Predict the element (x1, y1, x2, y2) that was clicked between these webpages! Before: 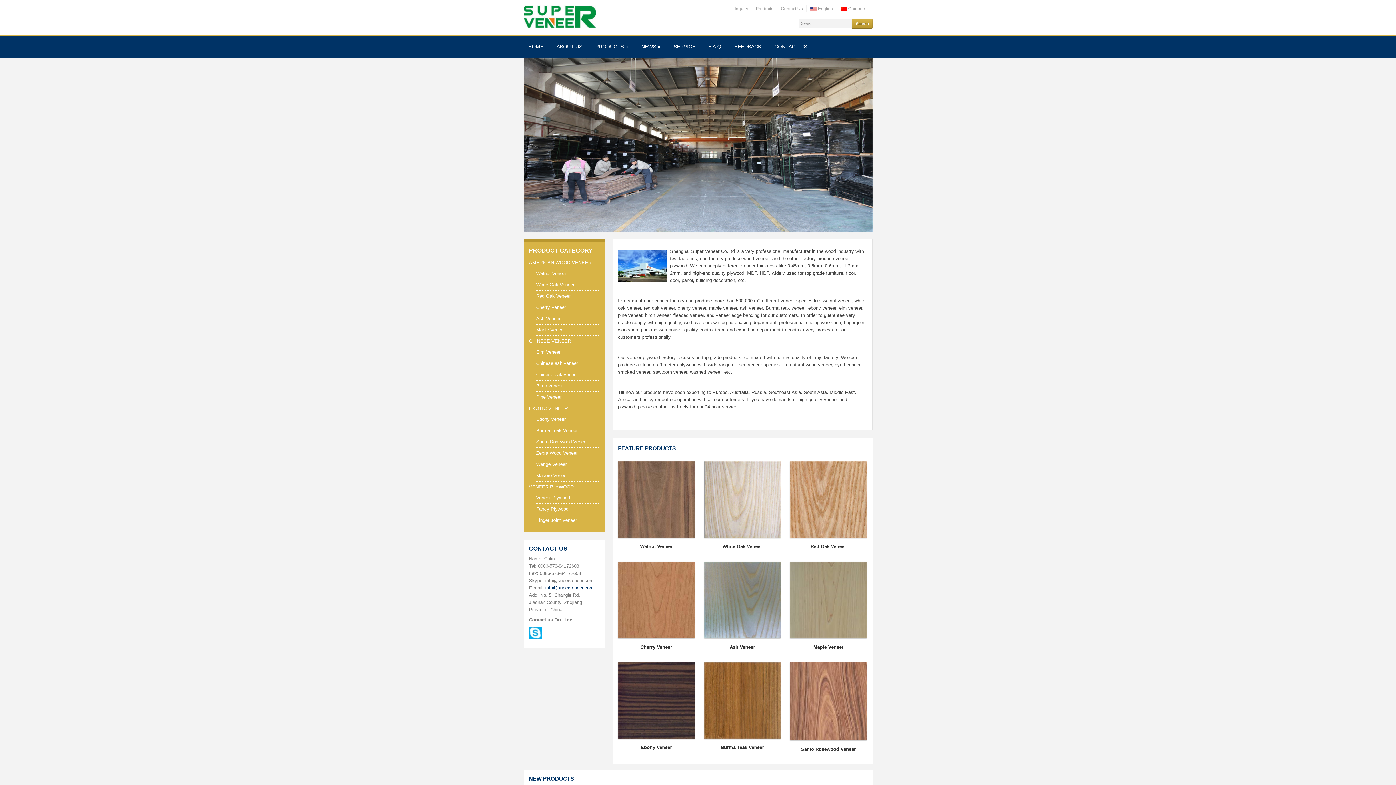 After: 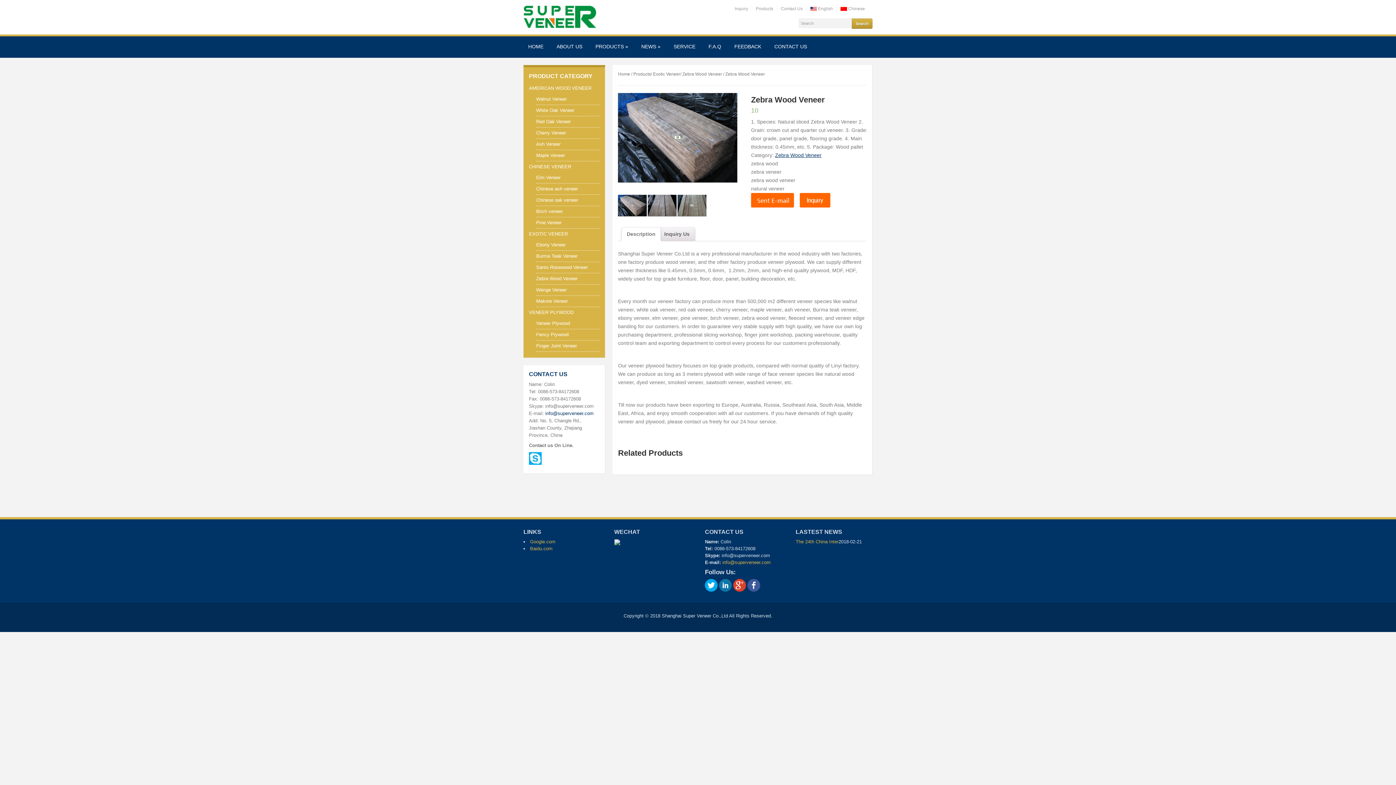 Action: bbox: (536, 450, 577, 456) label: Zebra Wood Veneer